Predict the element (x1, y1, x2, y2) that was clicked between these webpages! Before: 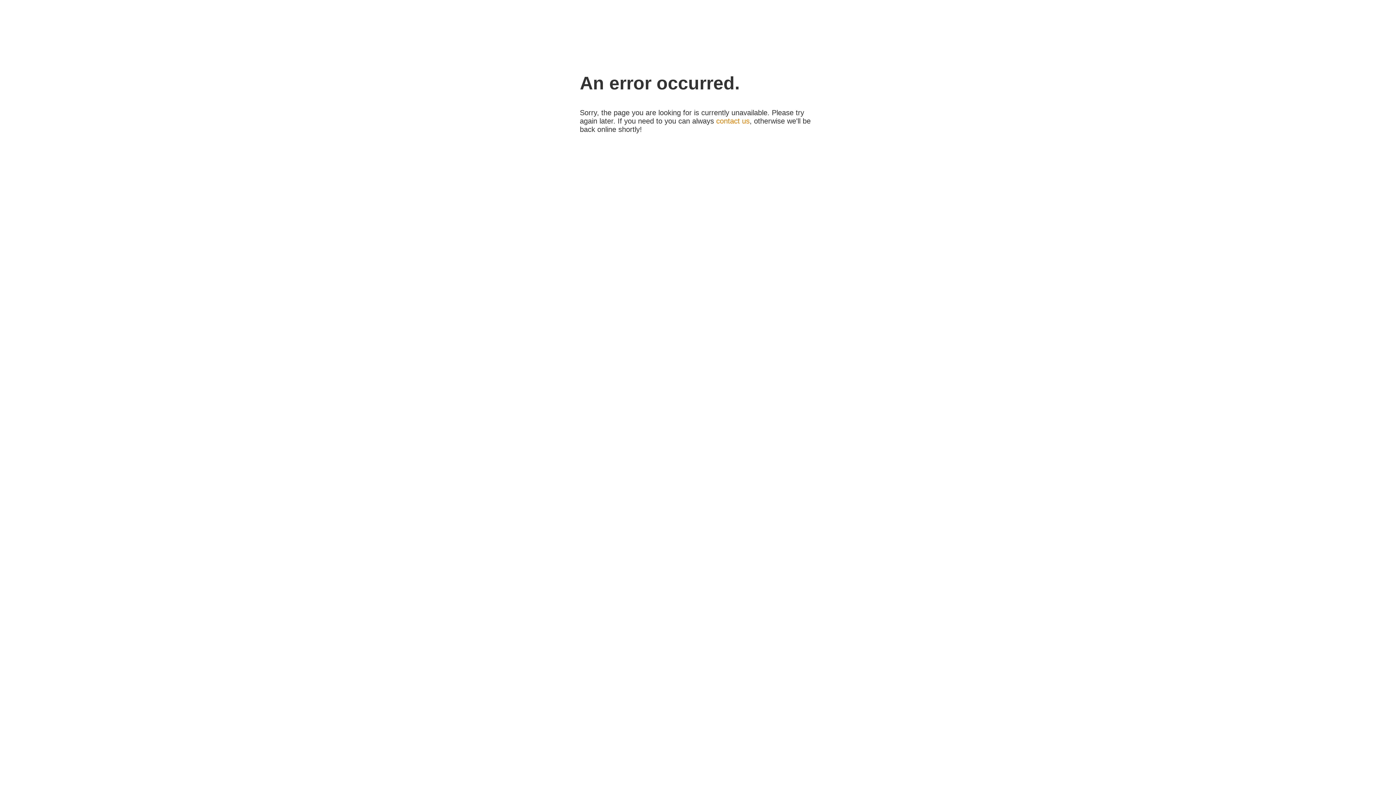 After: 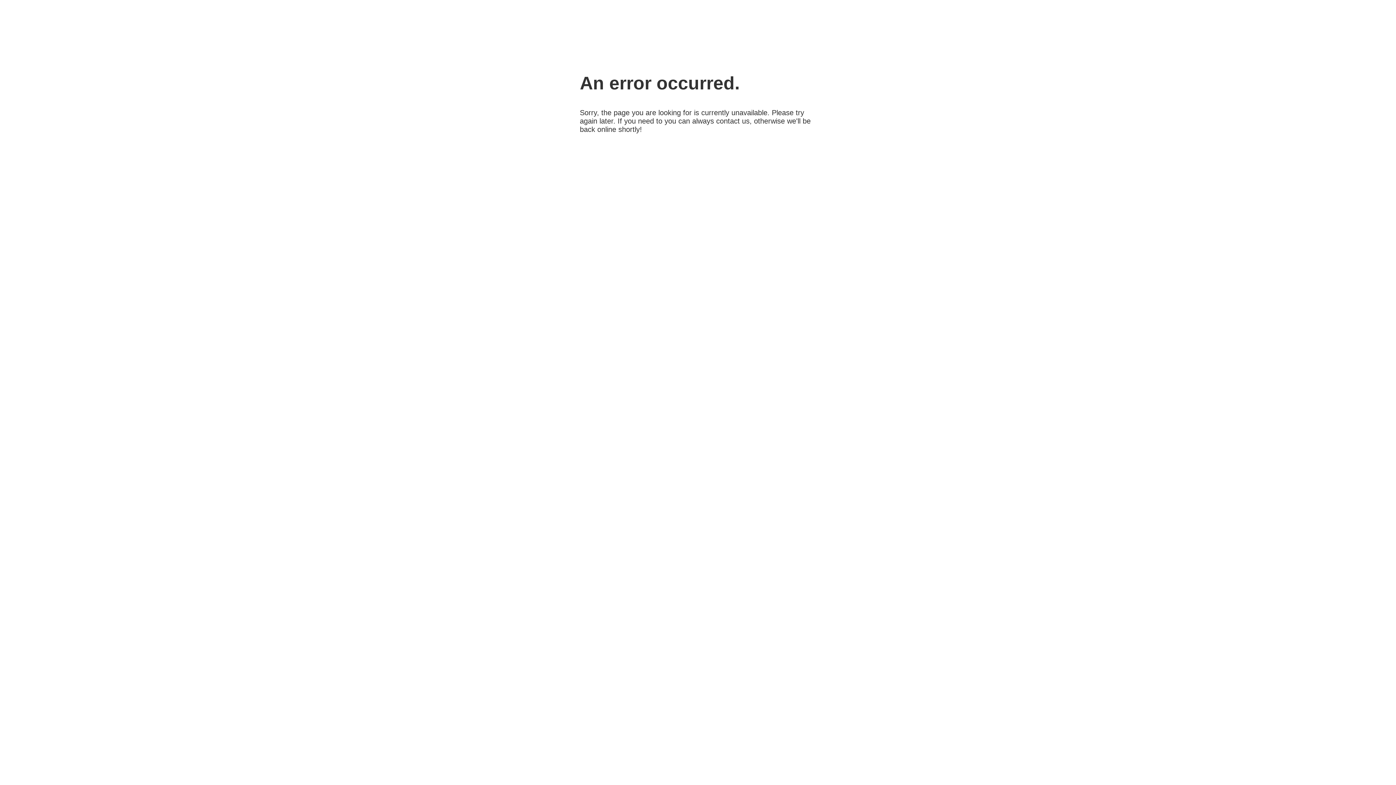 Action: label: contact us bbox: (716, 117, 749, 125)